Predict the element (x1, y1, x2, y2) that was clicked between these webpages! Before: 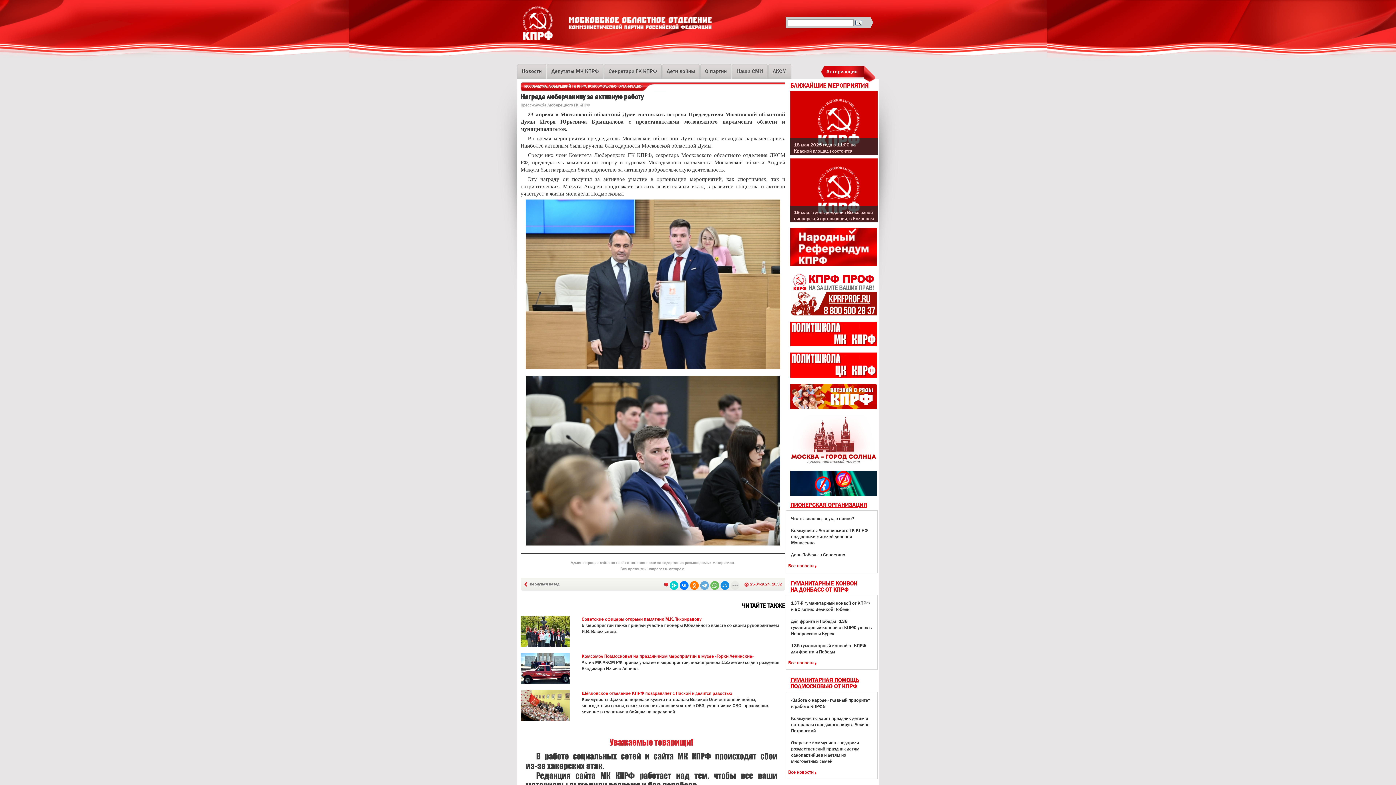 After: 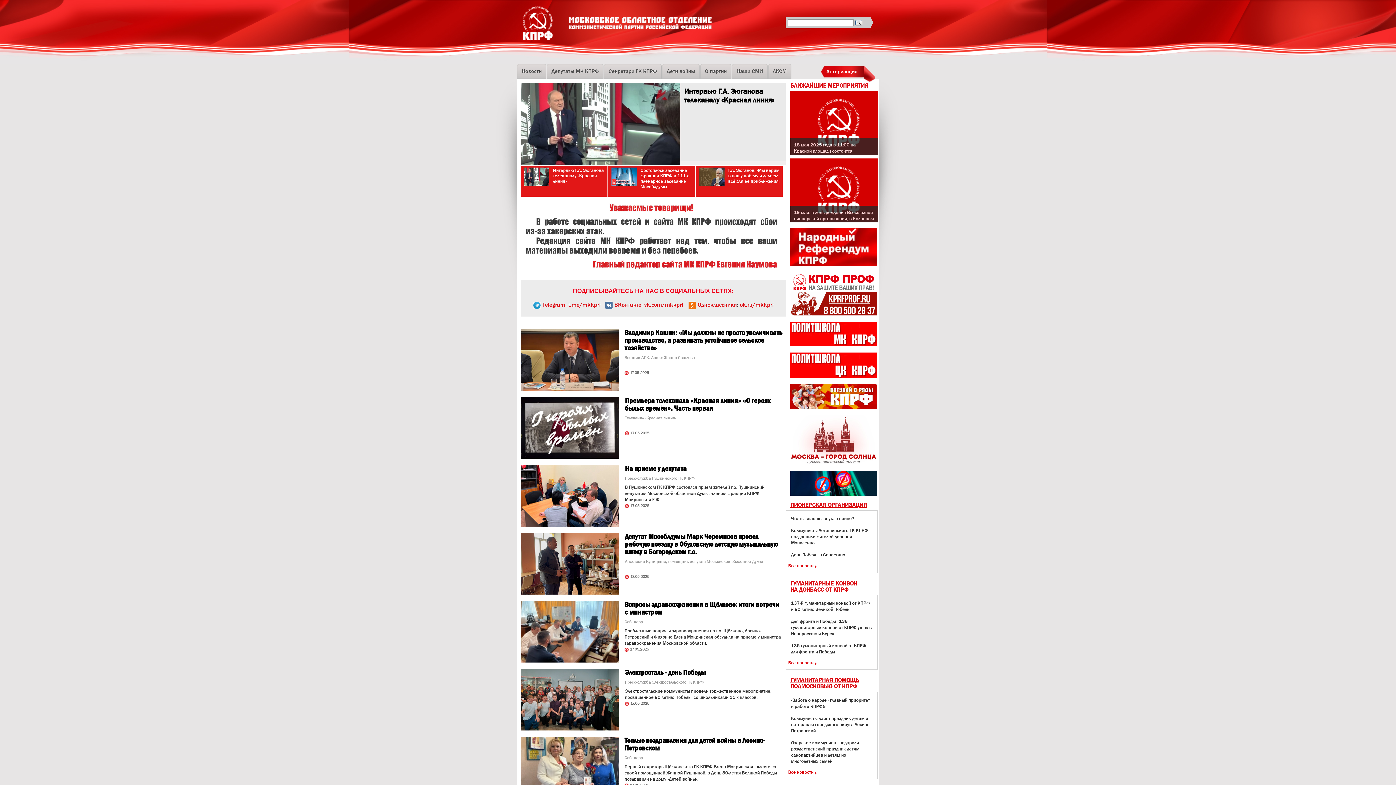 Action: bbox: (568, 17, 712, 29) label: Московское областное отделение Коммунистической Партии Российской Федерации